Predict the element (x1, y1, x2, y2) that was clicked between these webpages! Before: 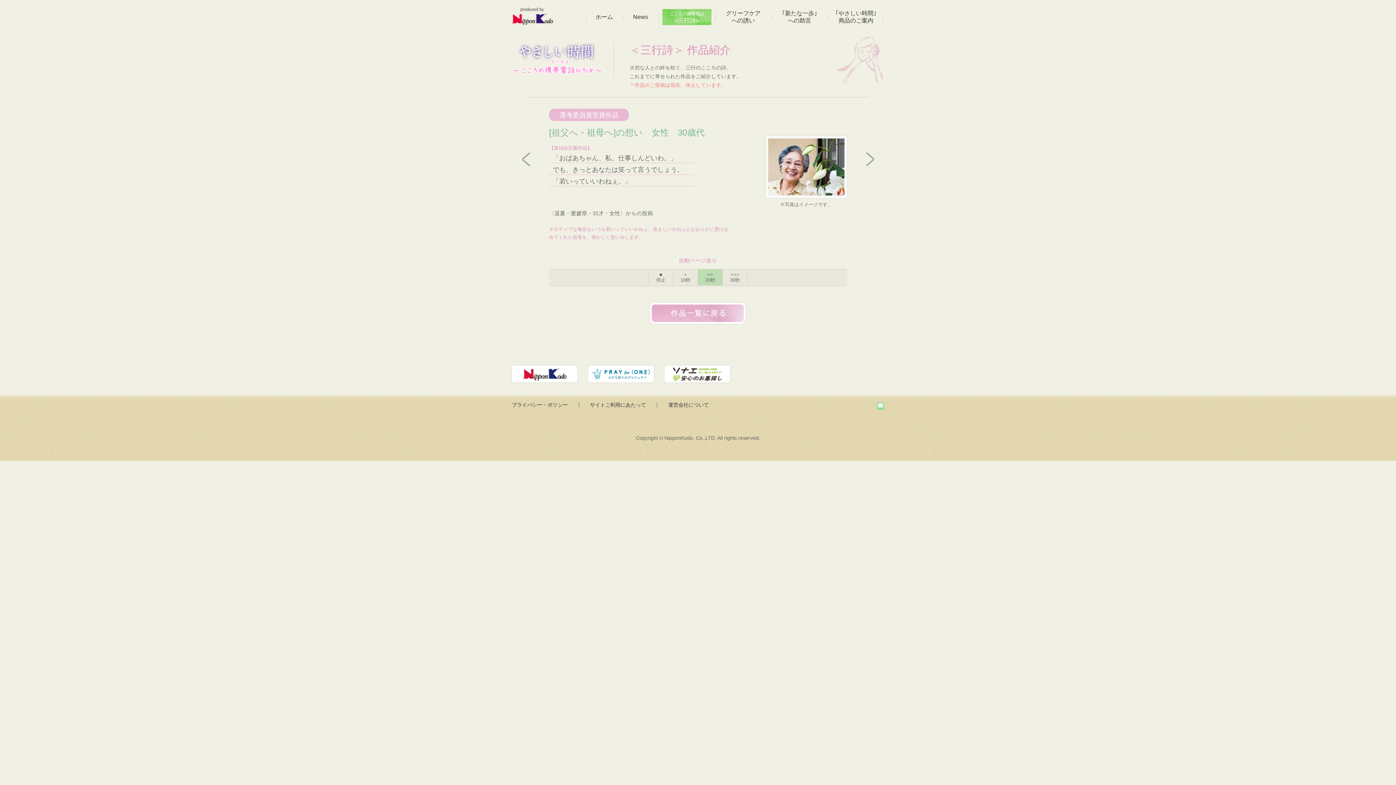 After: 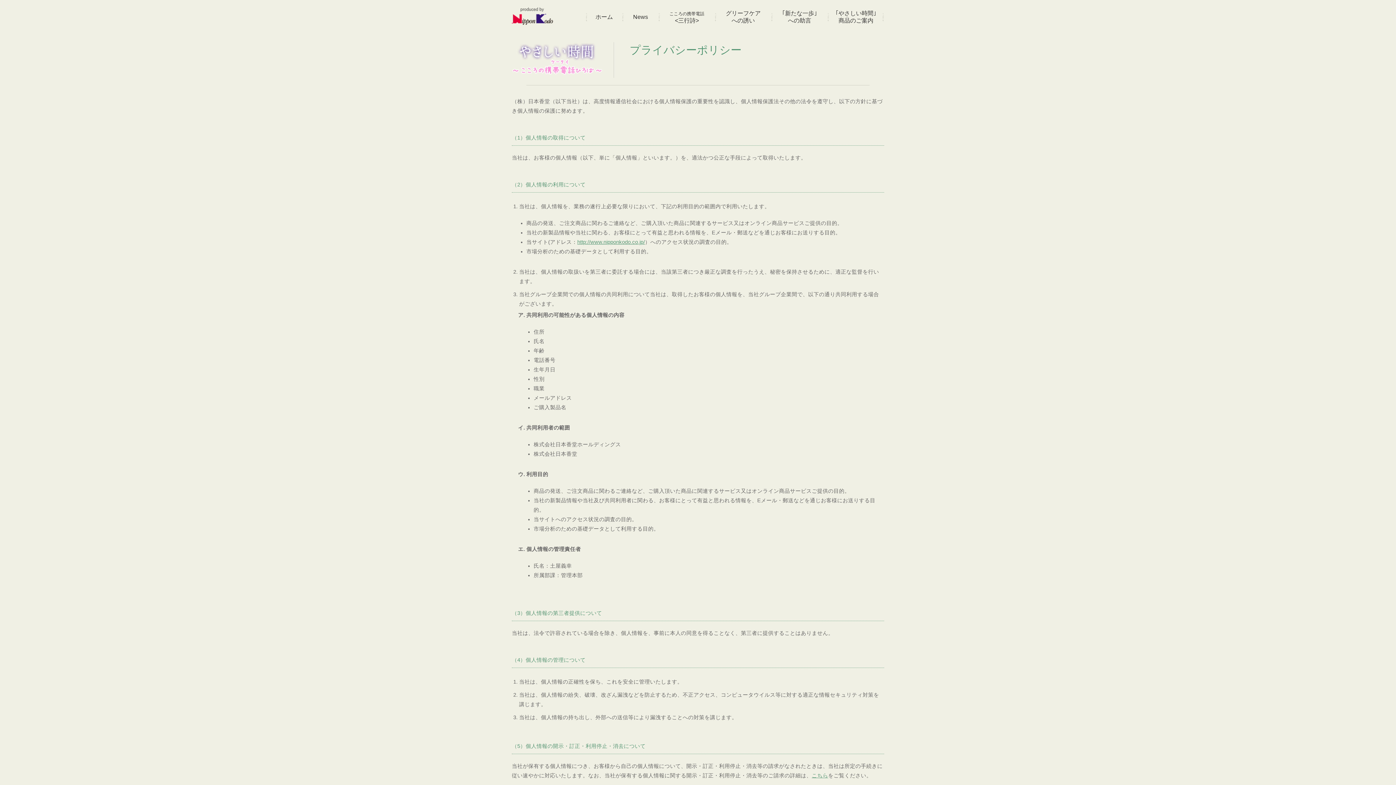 Action: label: プライバシー・ポリシー bbox: (512, 402, 568, 408)